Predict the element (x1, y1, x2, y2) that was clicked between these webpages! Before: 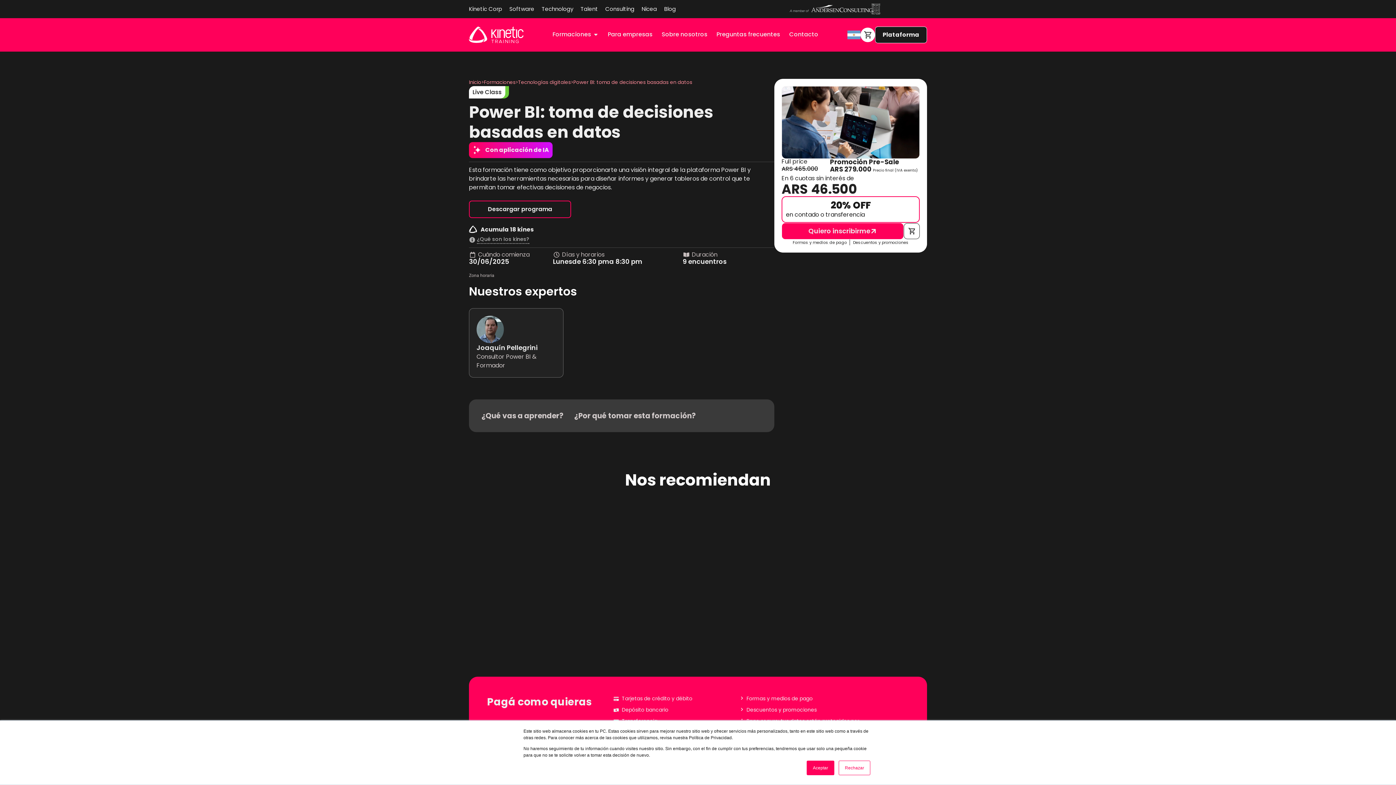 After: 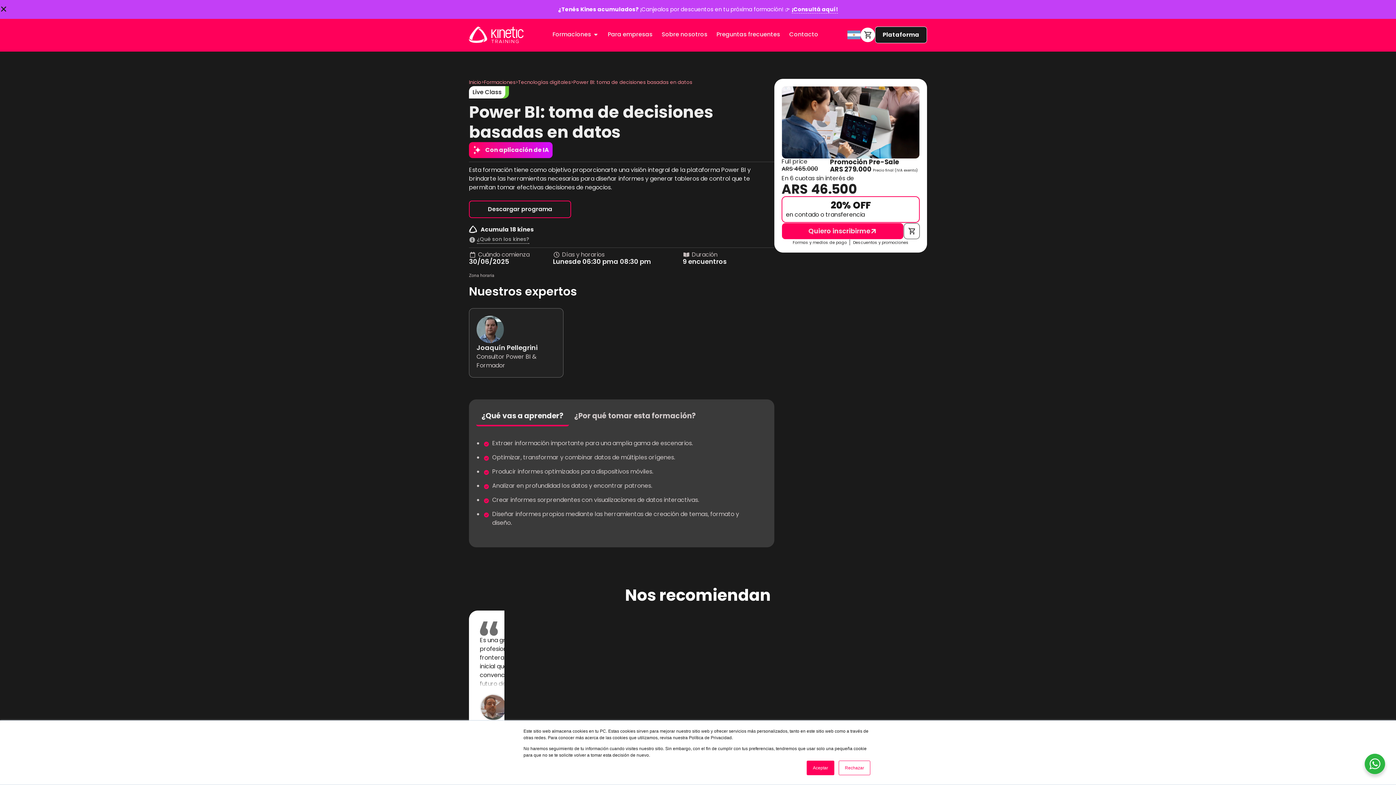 Action: label: Consulting bbox: (605, 5, 634, 13)